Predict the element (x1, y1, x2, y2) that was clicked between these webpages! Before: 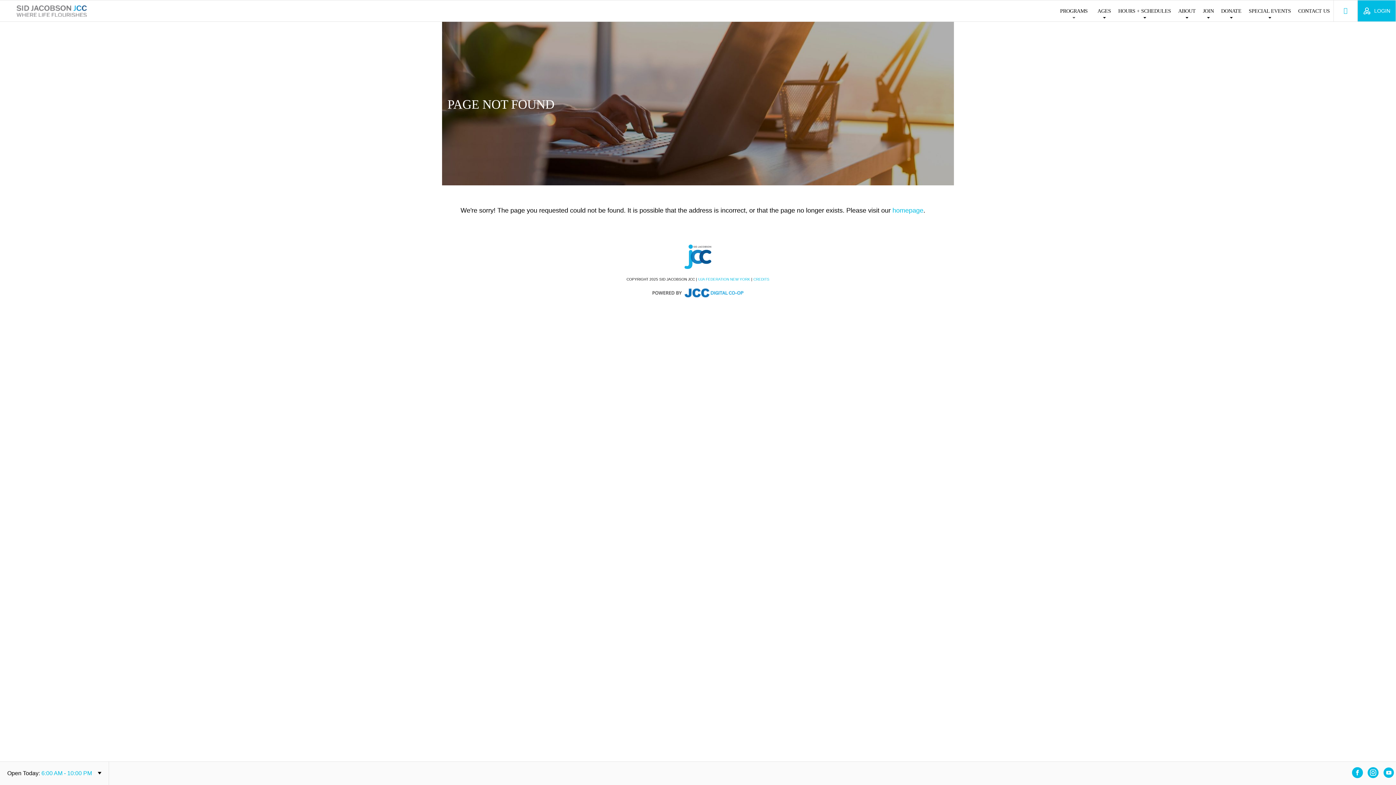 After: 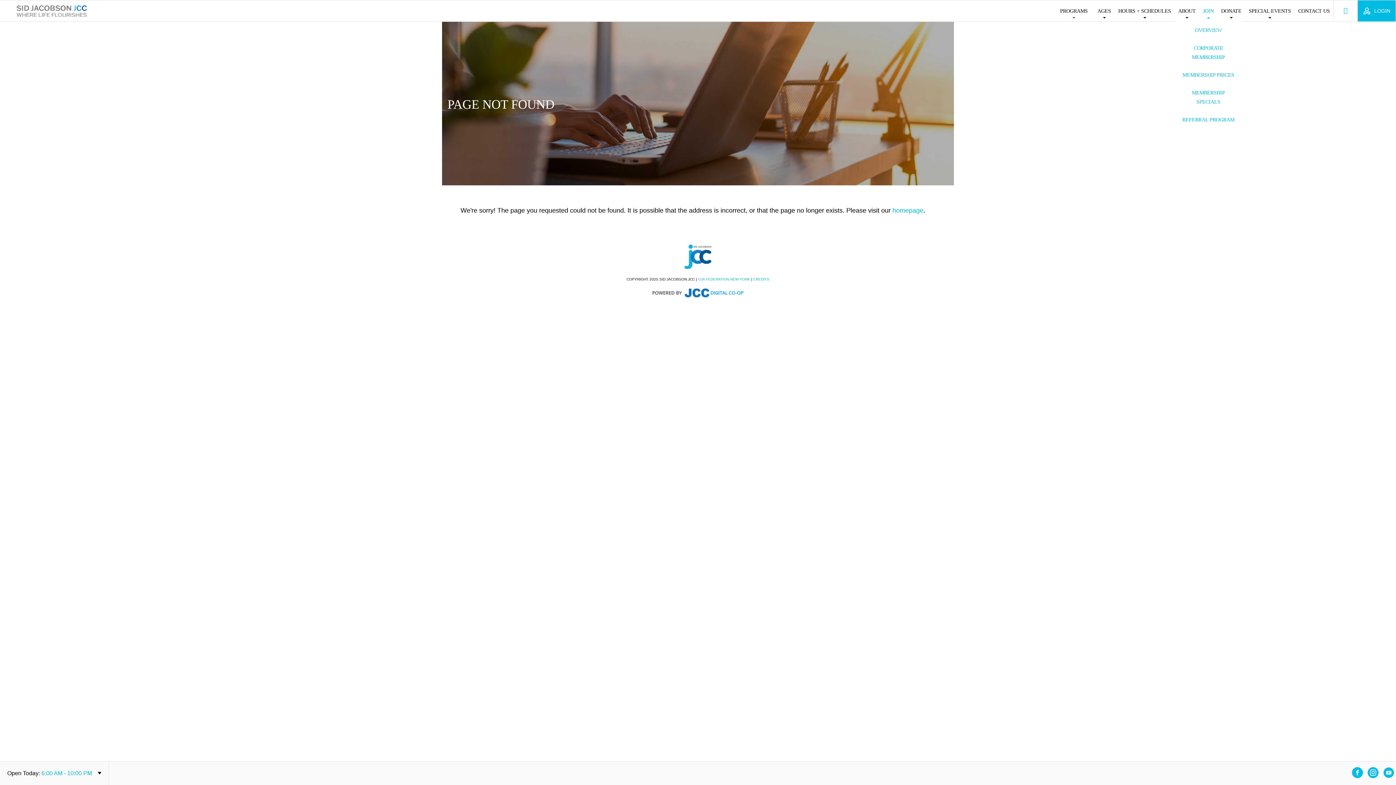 Action: label: JOIN bbox: (1203, 6, 1214, 15)